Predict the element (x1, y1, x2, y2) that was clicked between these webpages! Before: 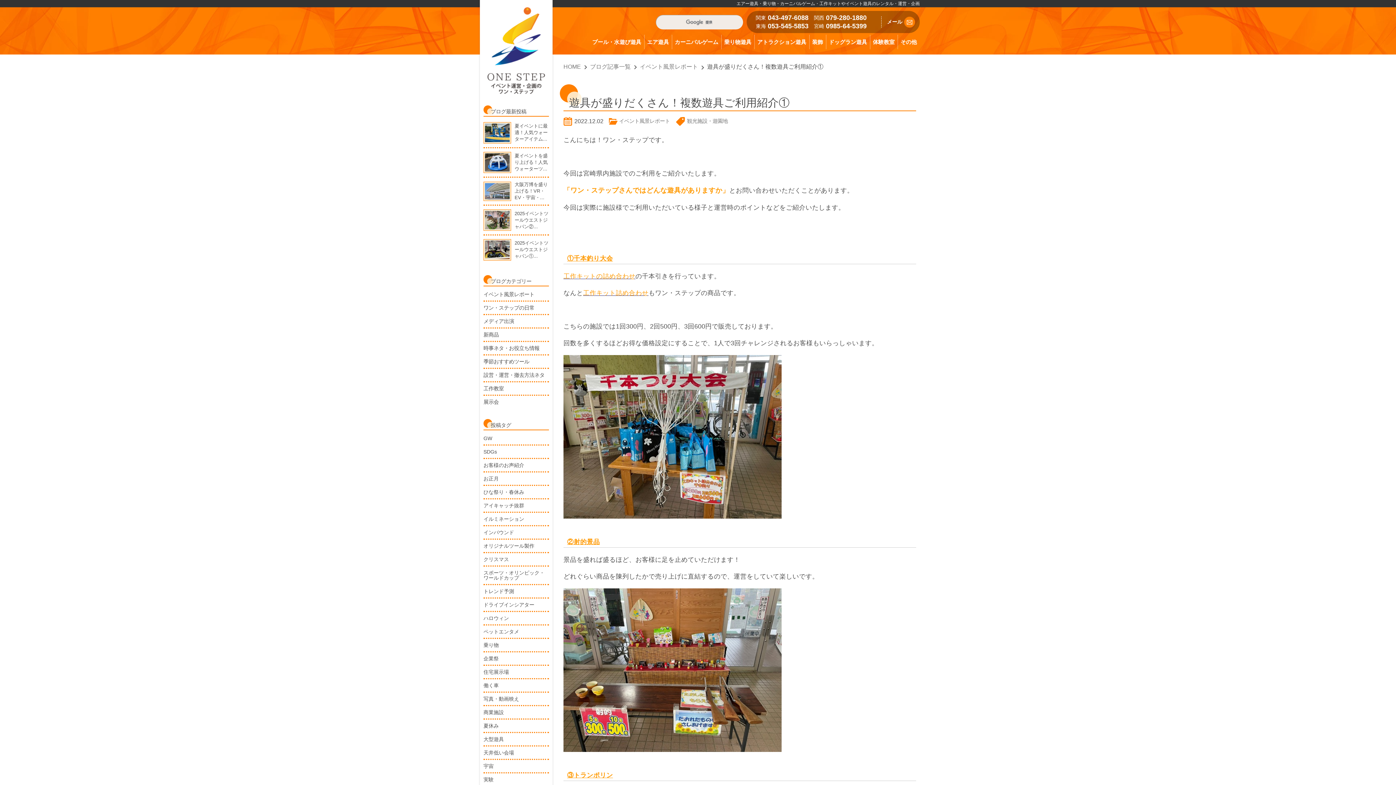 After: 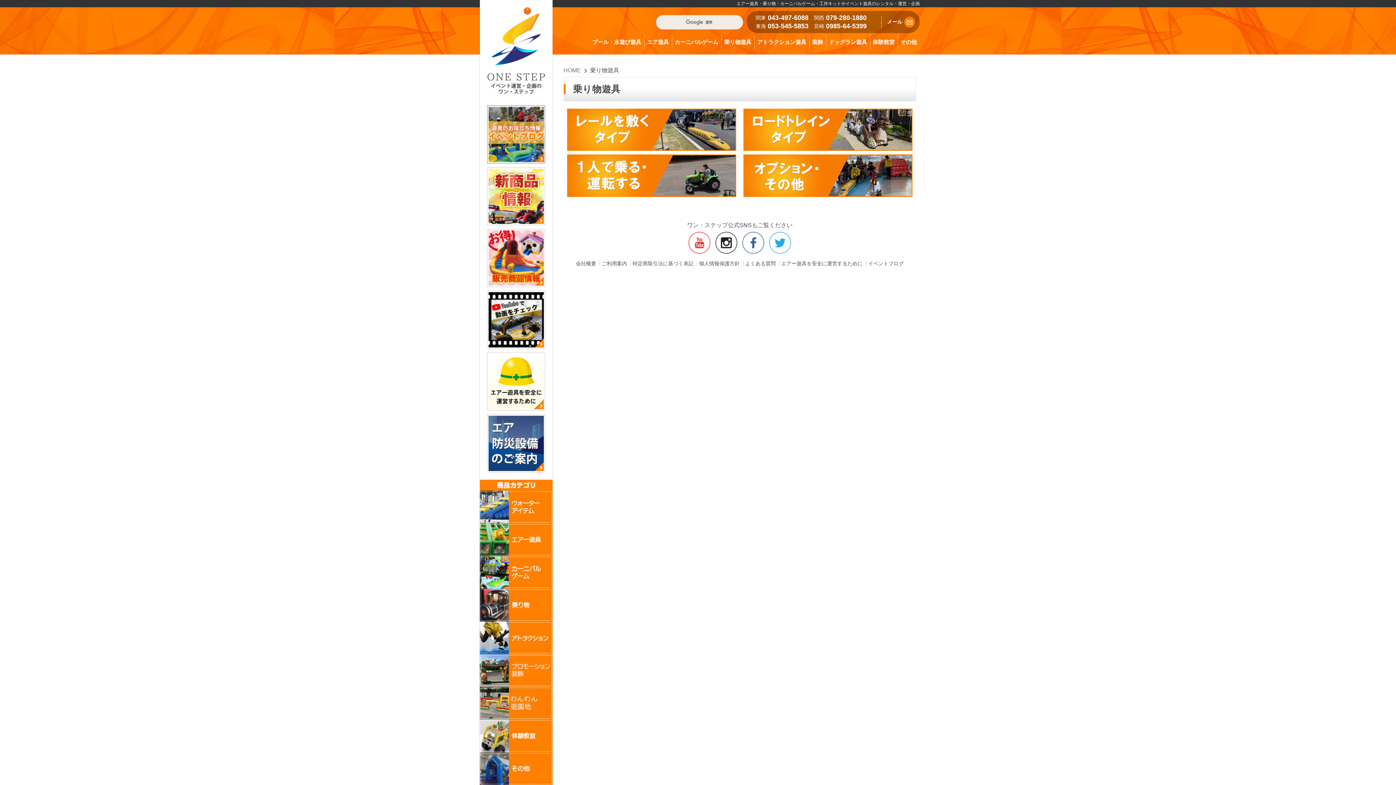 Action: label: 乗り物遊具 bbox: (721, 34, 754, 49)